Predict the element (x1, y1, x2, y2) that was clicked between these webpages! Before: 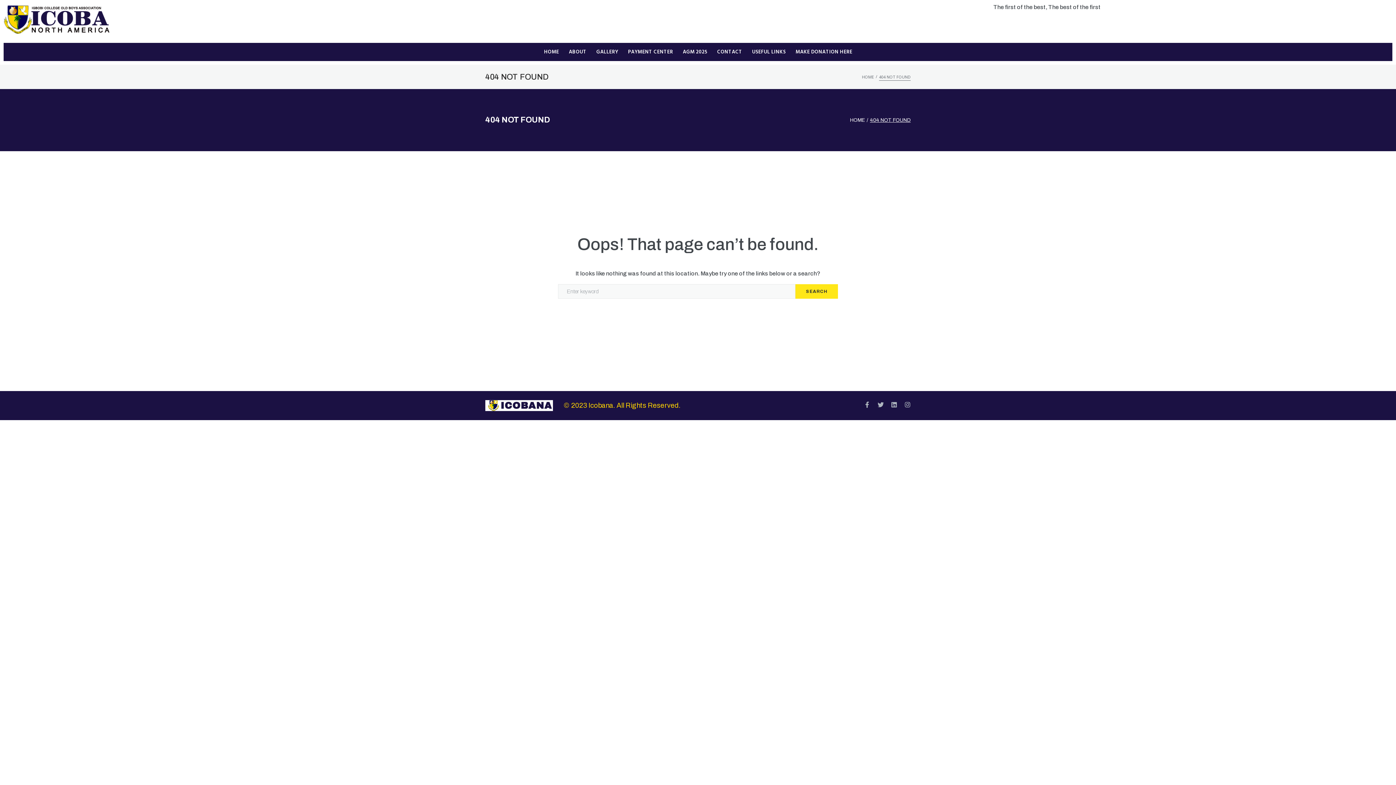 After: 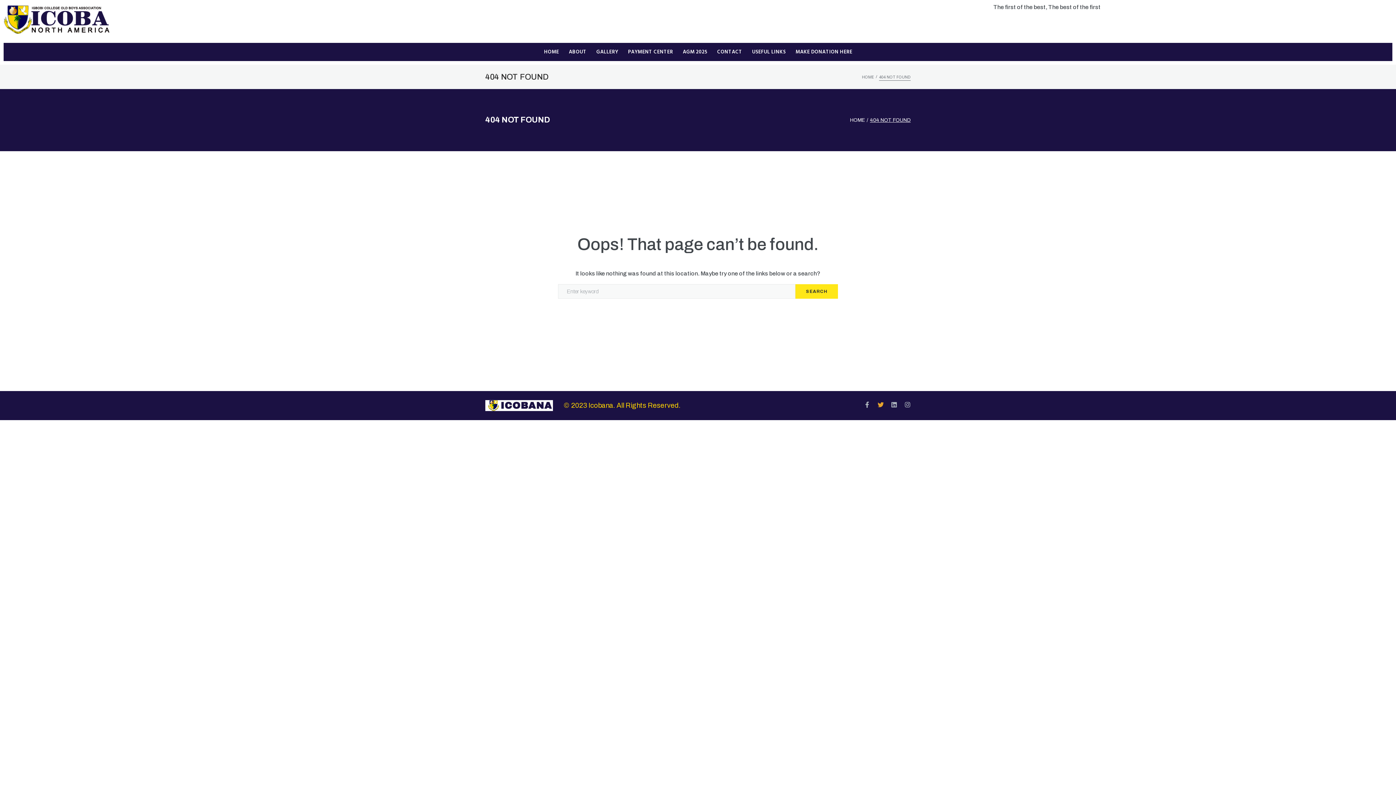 Action: label: Twitter bbox: (877, 401, 884, 407)